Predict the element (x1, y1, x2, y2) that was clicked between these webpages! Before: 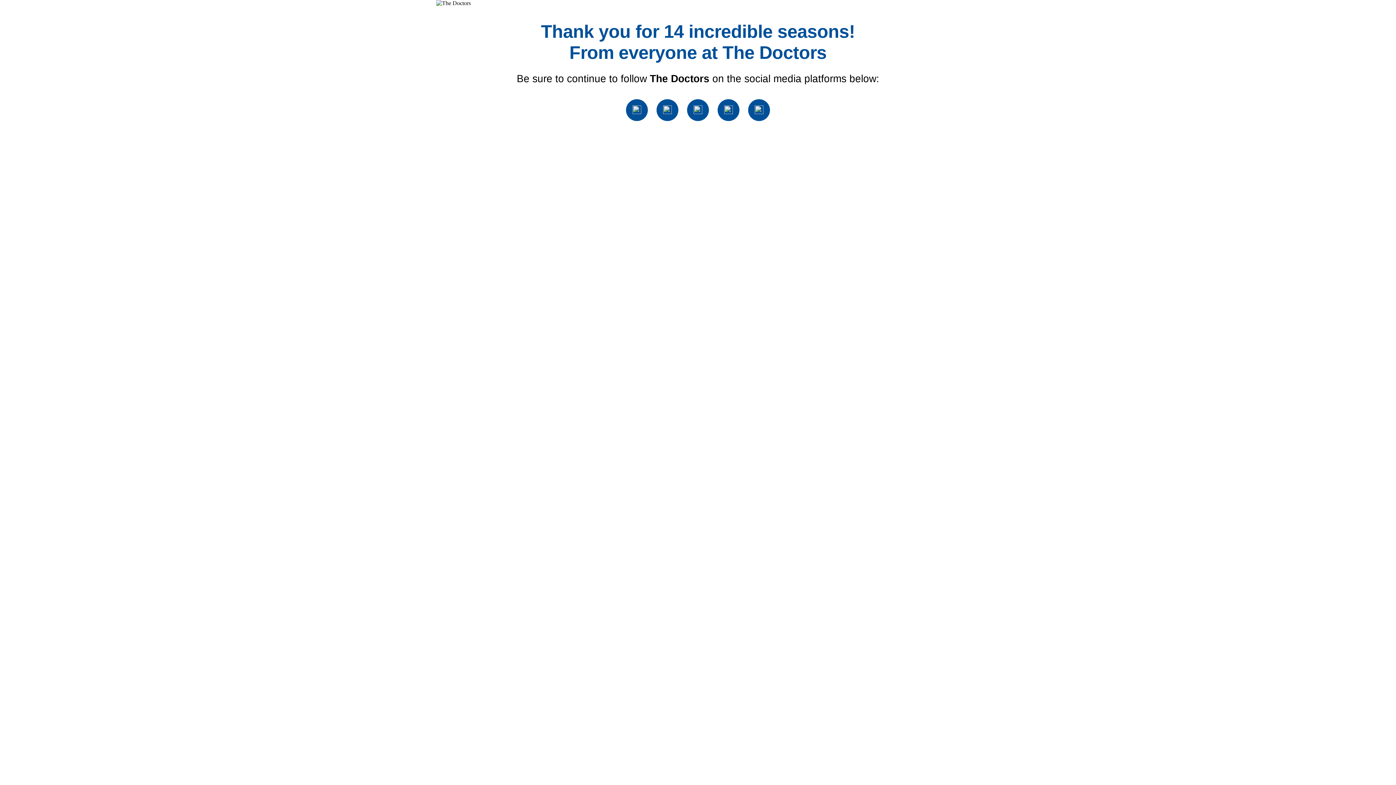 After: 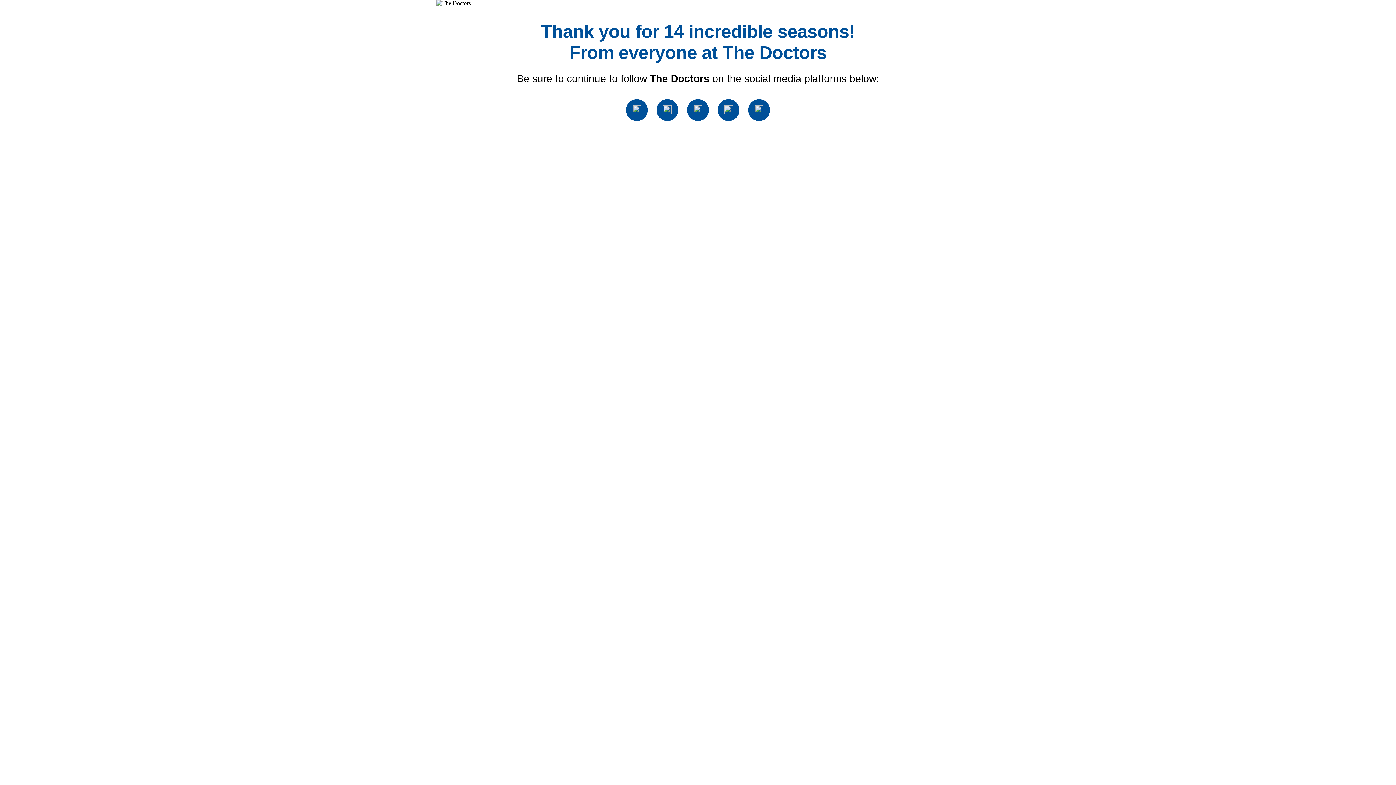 Action: bbox: (663, 109, 672, 115)